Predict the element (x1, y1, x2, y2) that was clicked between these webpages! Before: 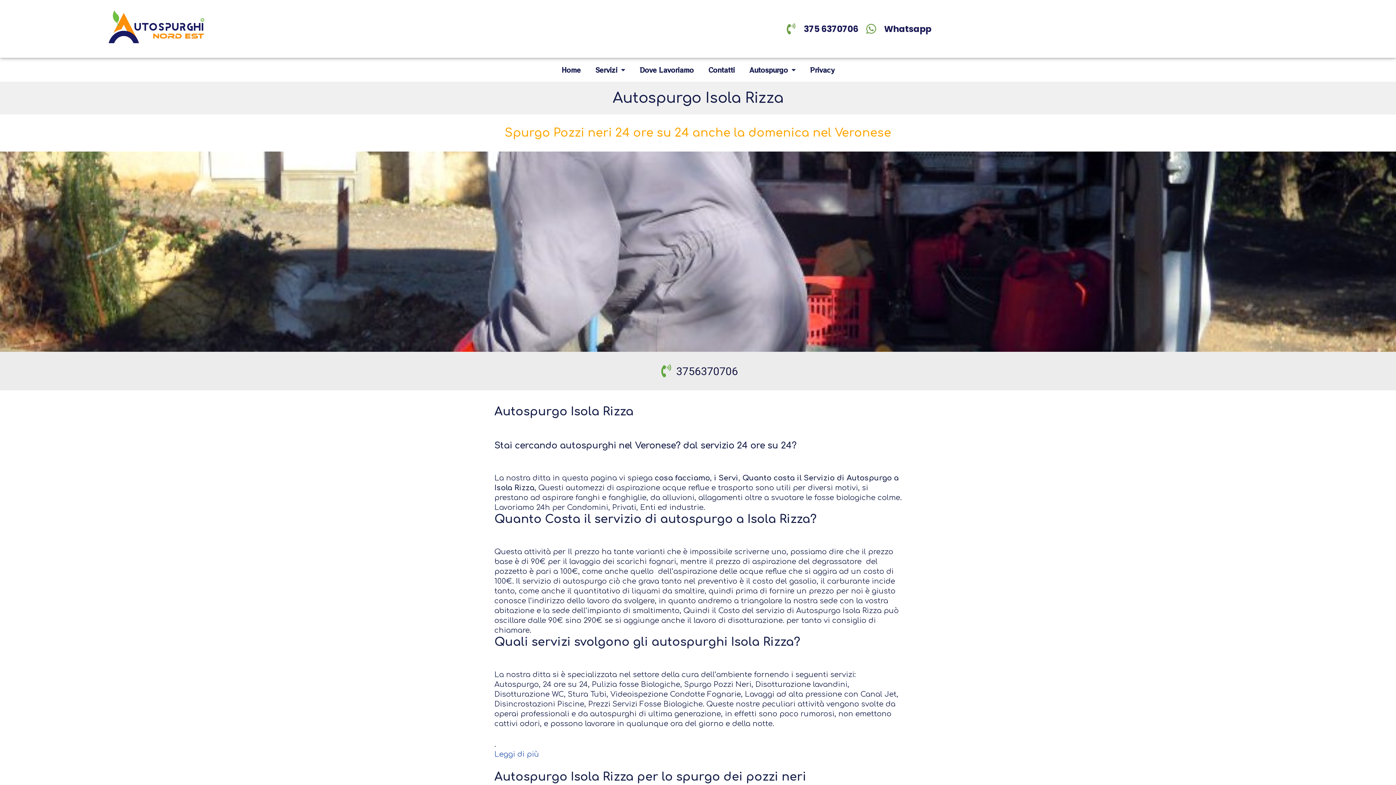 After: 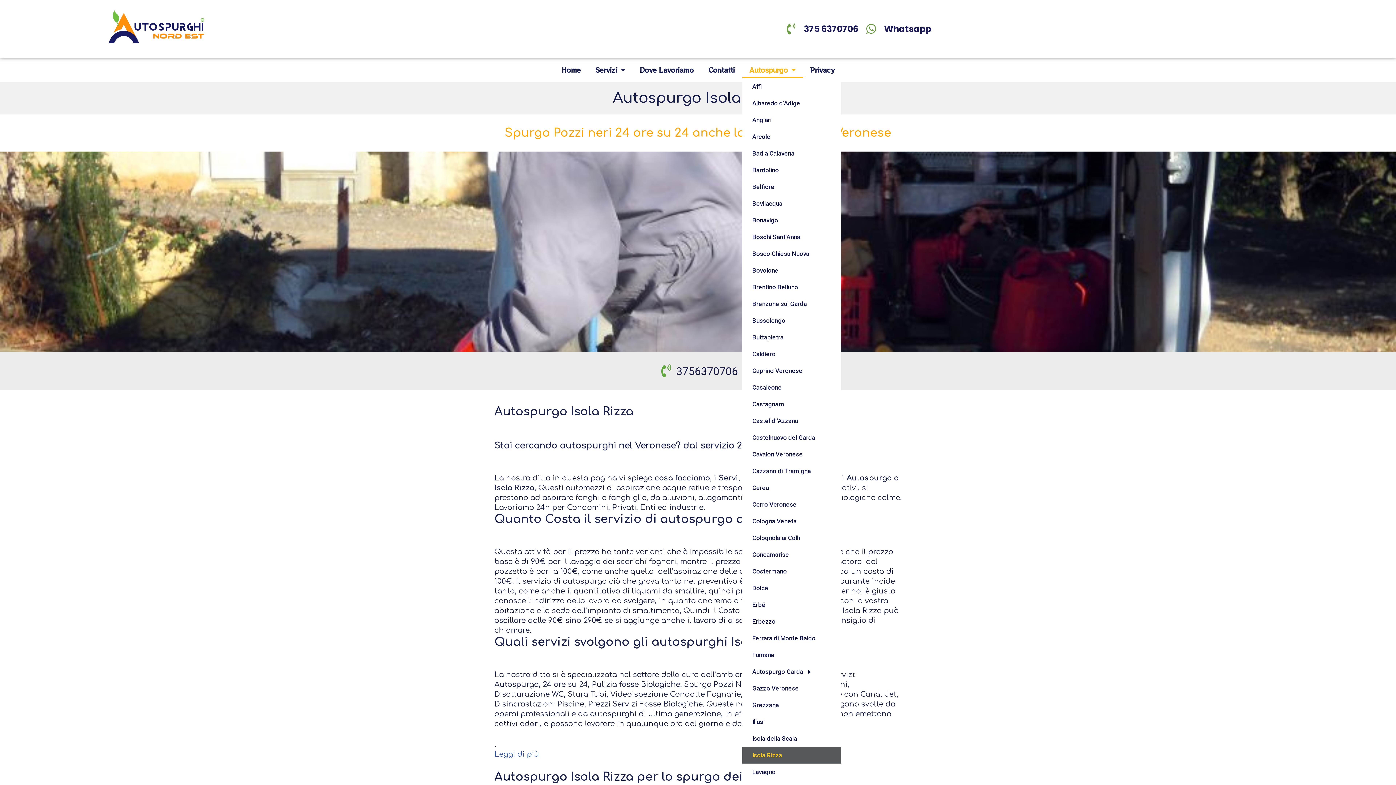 Action: label: Autospurgo bbox: (742, 61, 803, 78)